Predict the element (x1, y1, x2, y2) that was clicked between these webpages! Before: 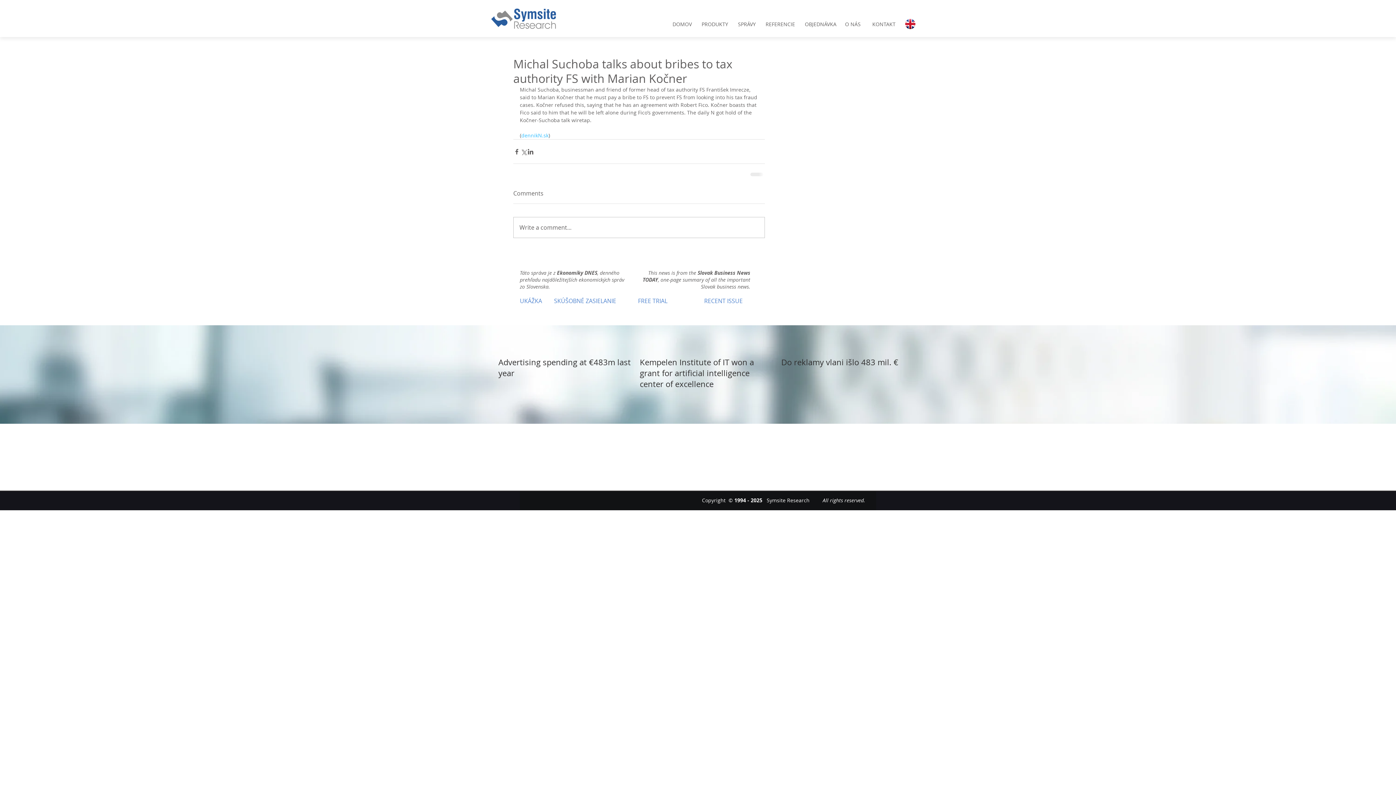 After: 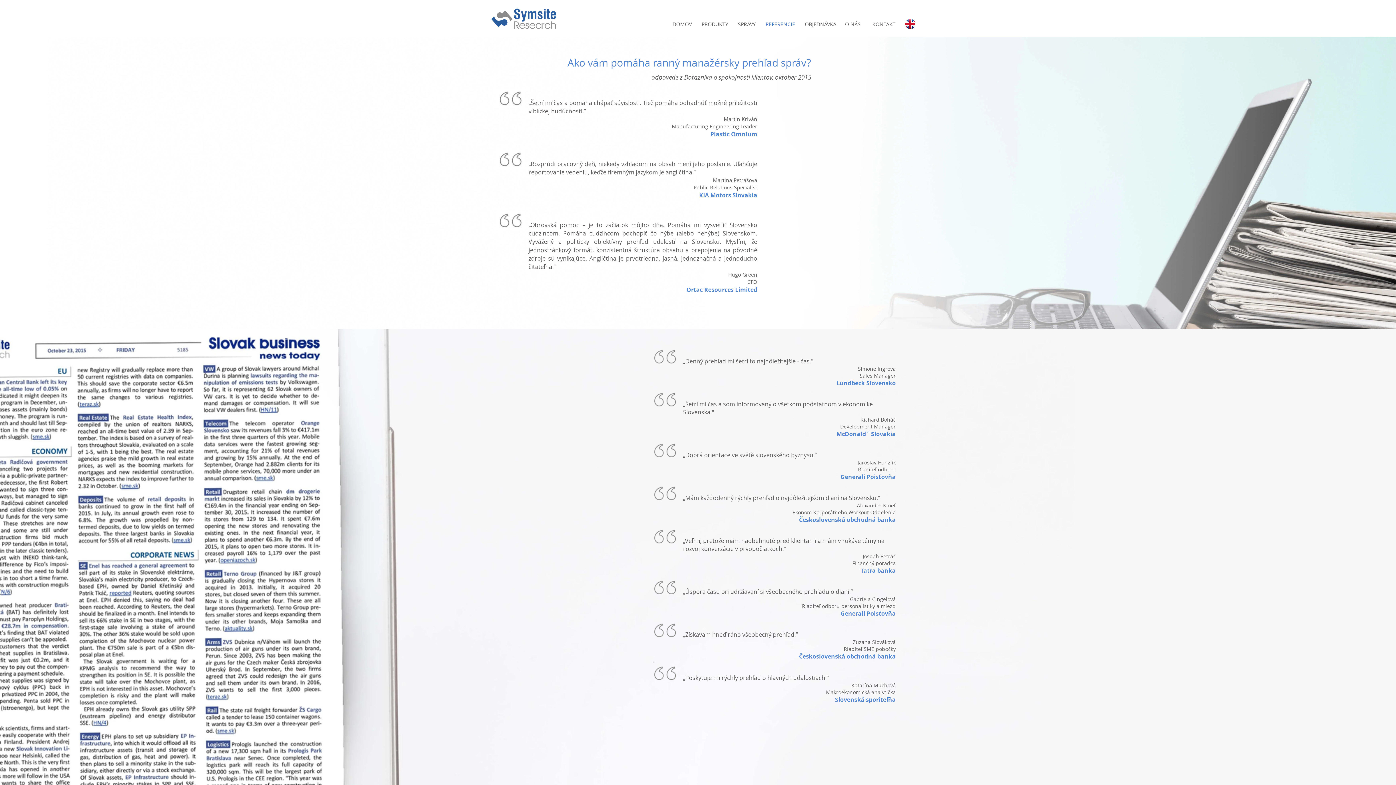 Action: bbox: (762, 13, 801, 34) label: REFERENCIE